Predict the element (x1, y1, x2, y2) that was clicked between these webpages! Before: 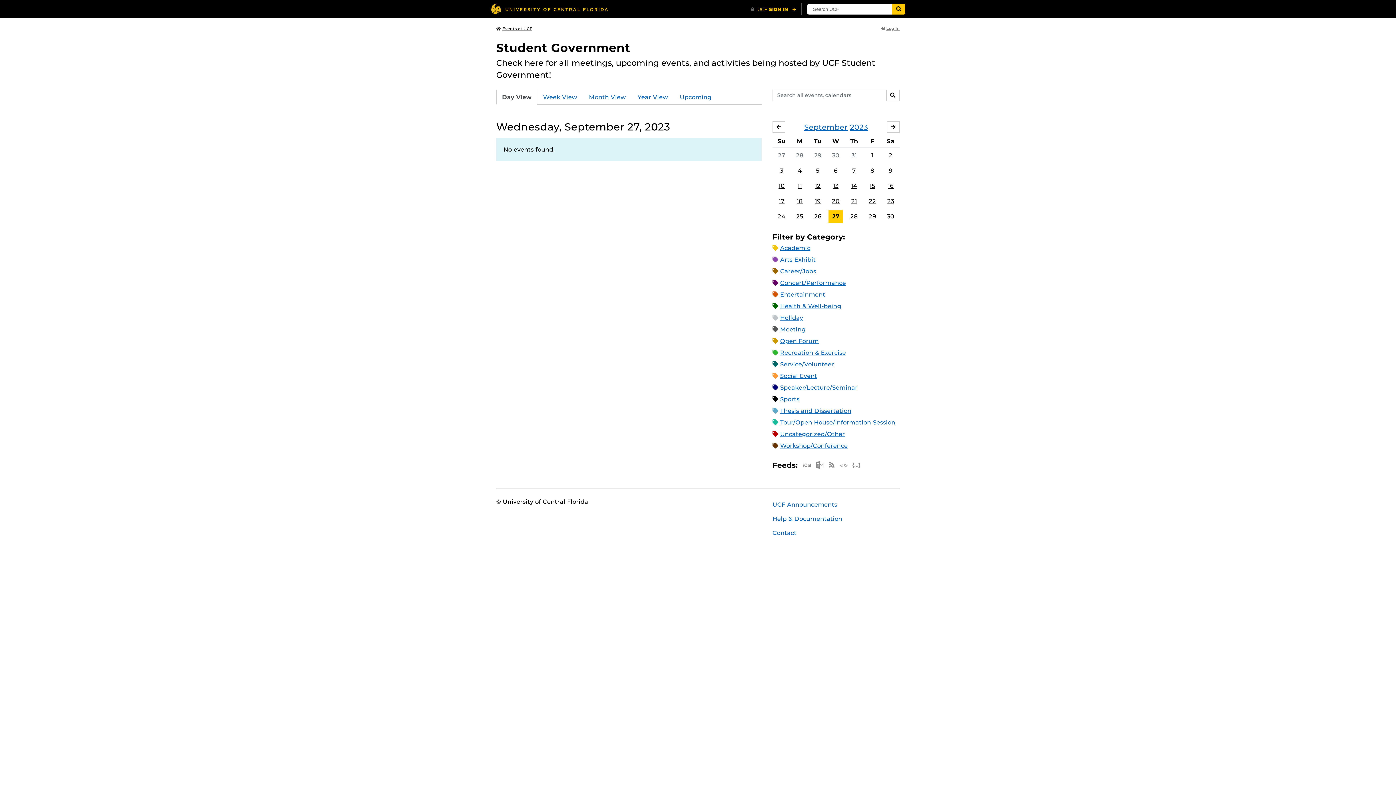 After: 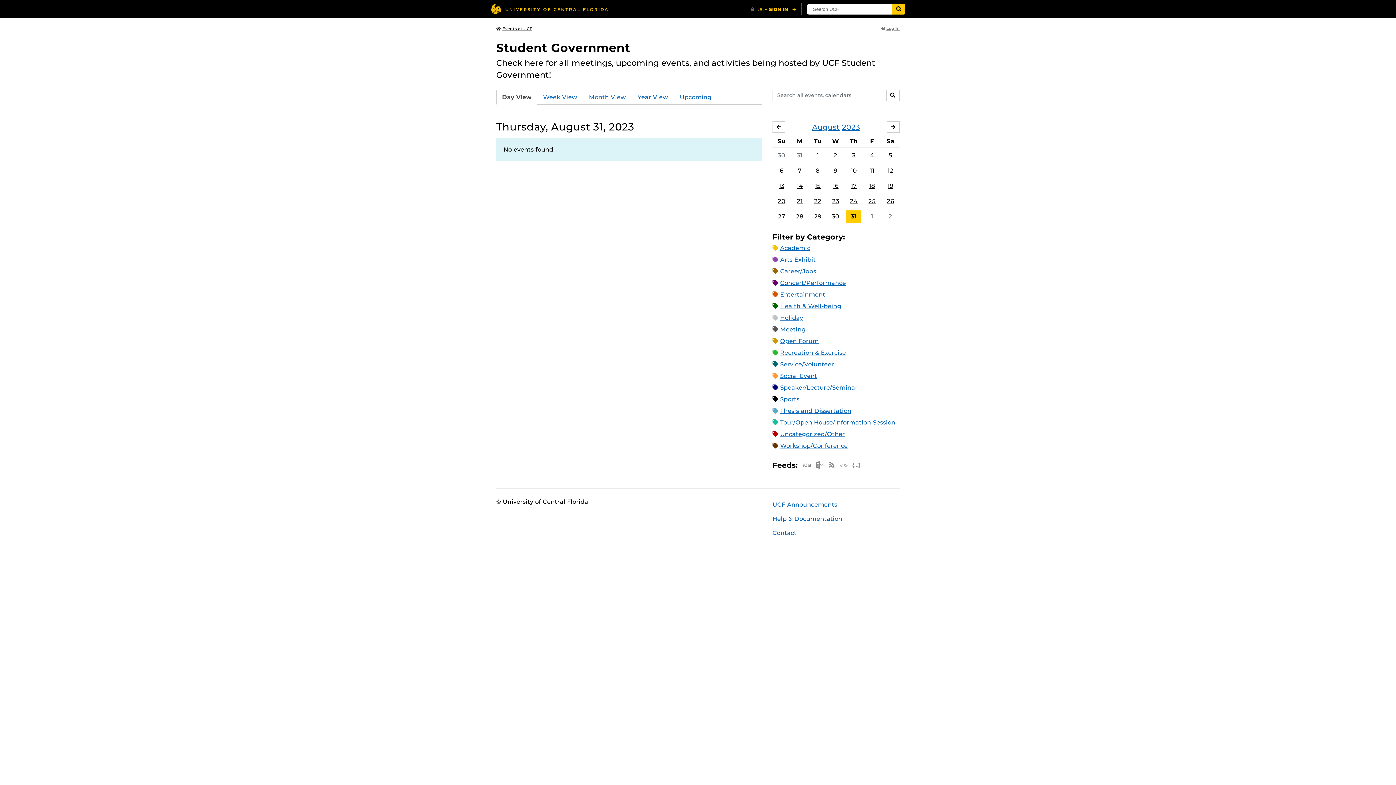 Action: bbox: (846, 149, 861, 161) label: 31